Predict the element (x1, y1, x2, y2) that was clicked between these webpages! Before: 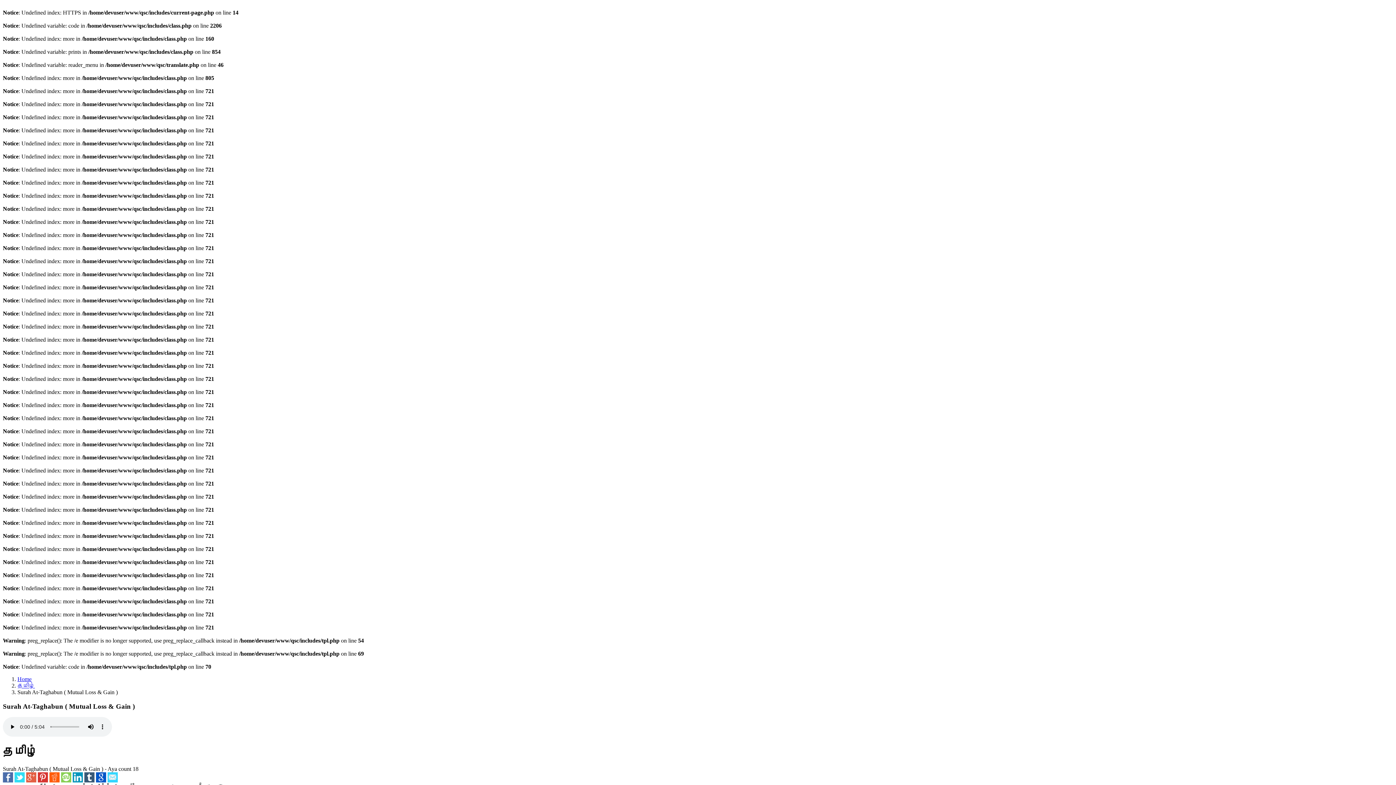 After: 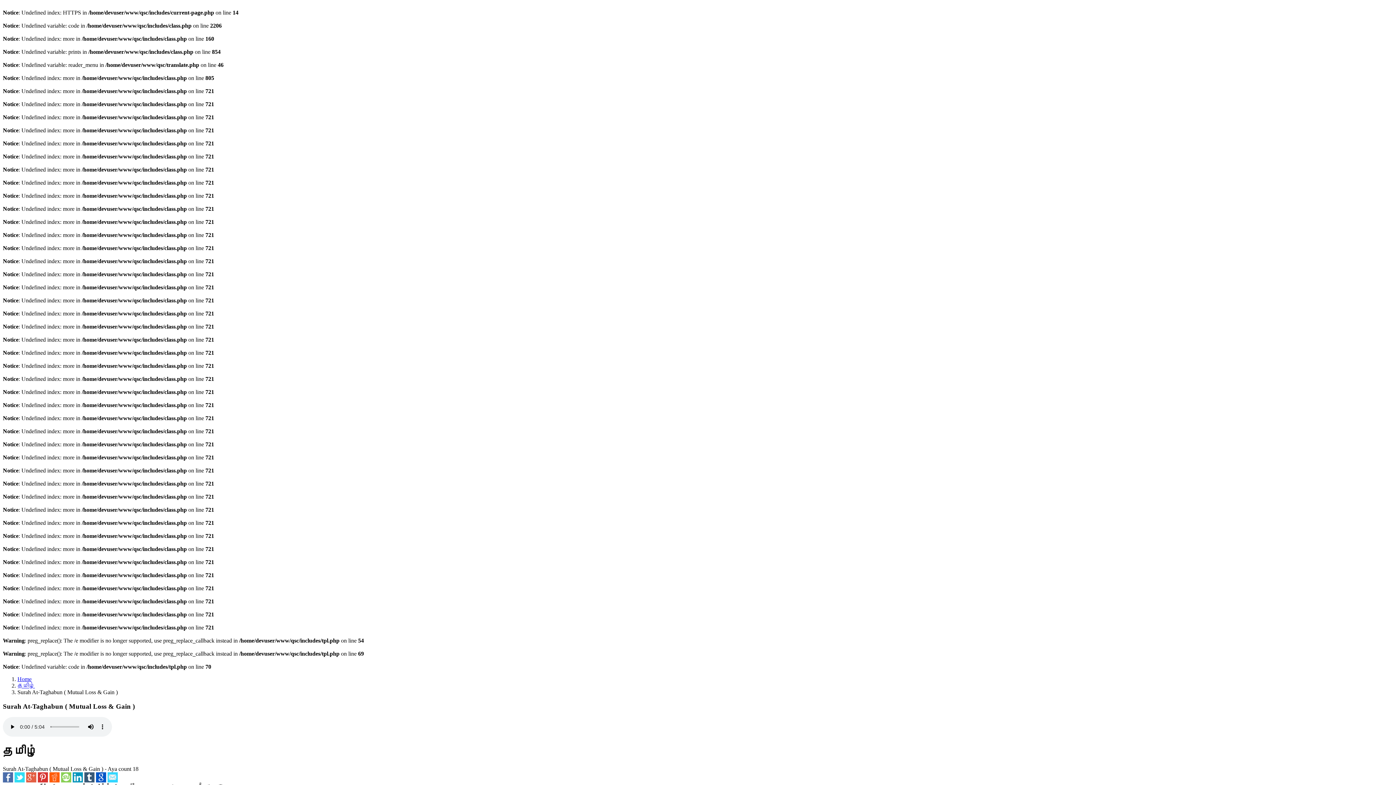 Action: bbox: (96, 777, 106, 784)